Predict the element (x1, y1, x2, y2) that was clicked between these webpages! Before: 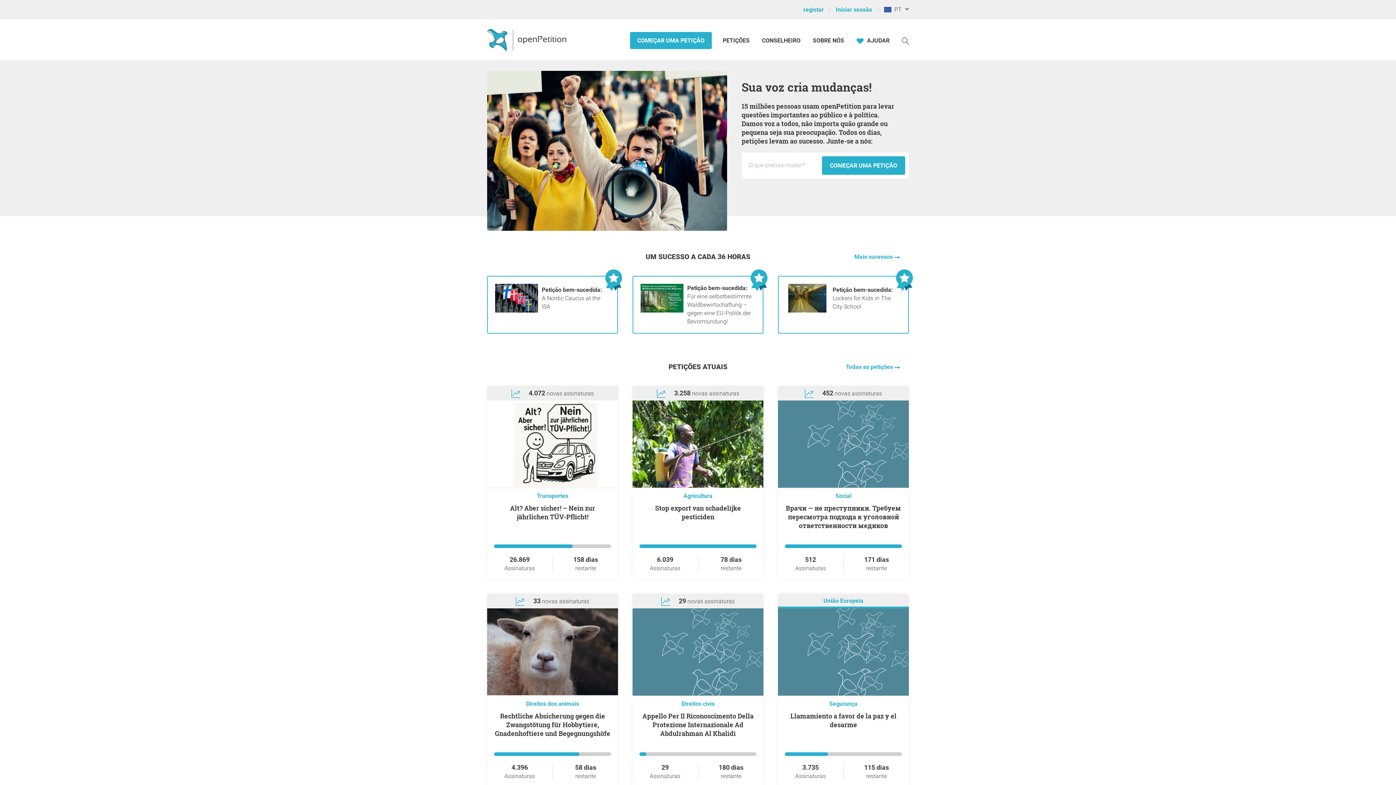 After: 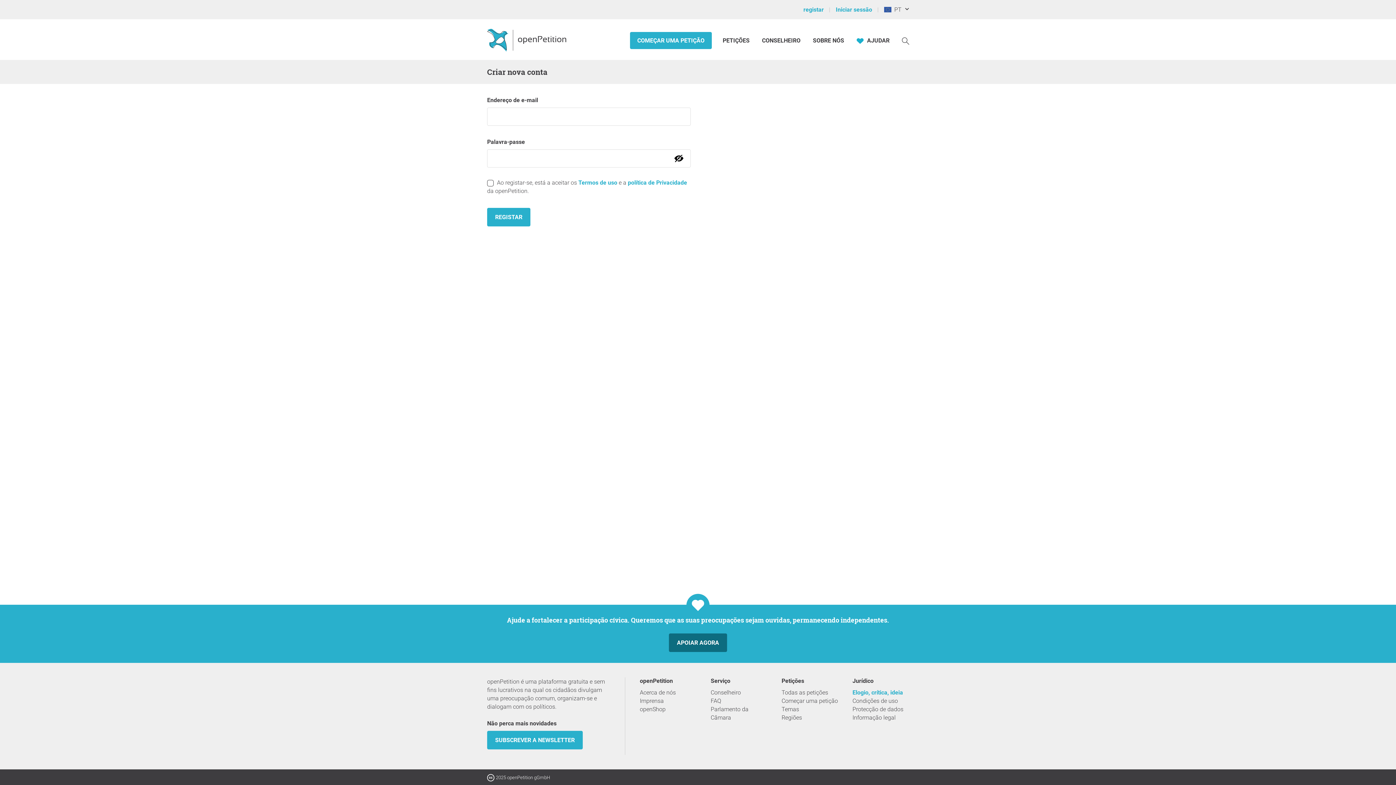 Action: bbox: (803, 0, 834, 18) label: registar 